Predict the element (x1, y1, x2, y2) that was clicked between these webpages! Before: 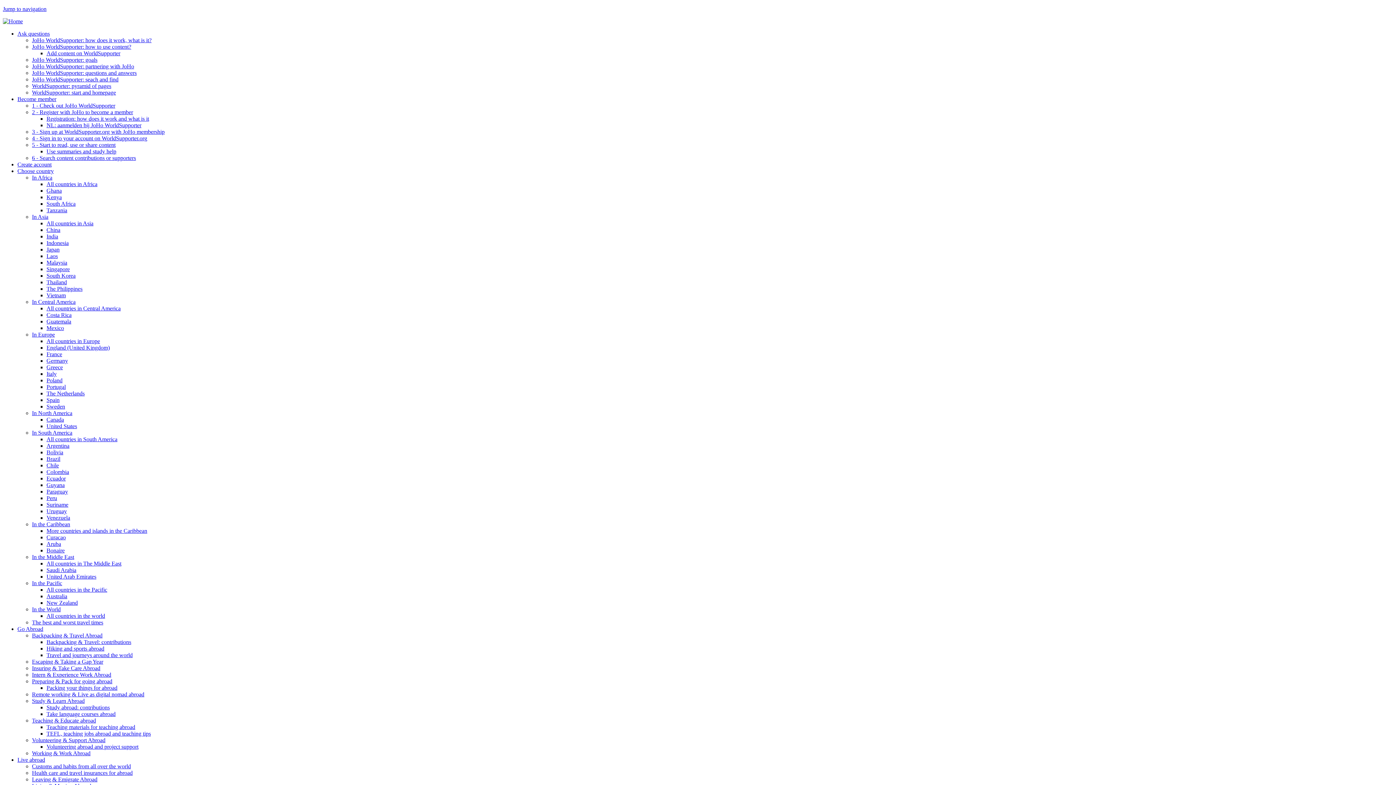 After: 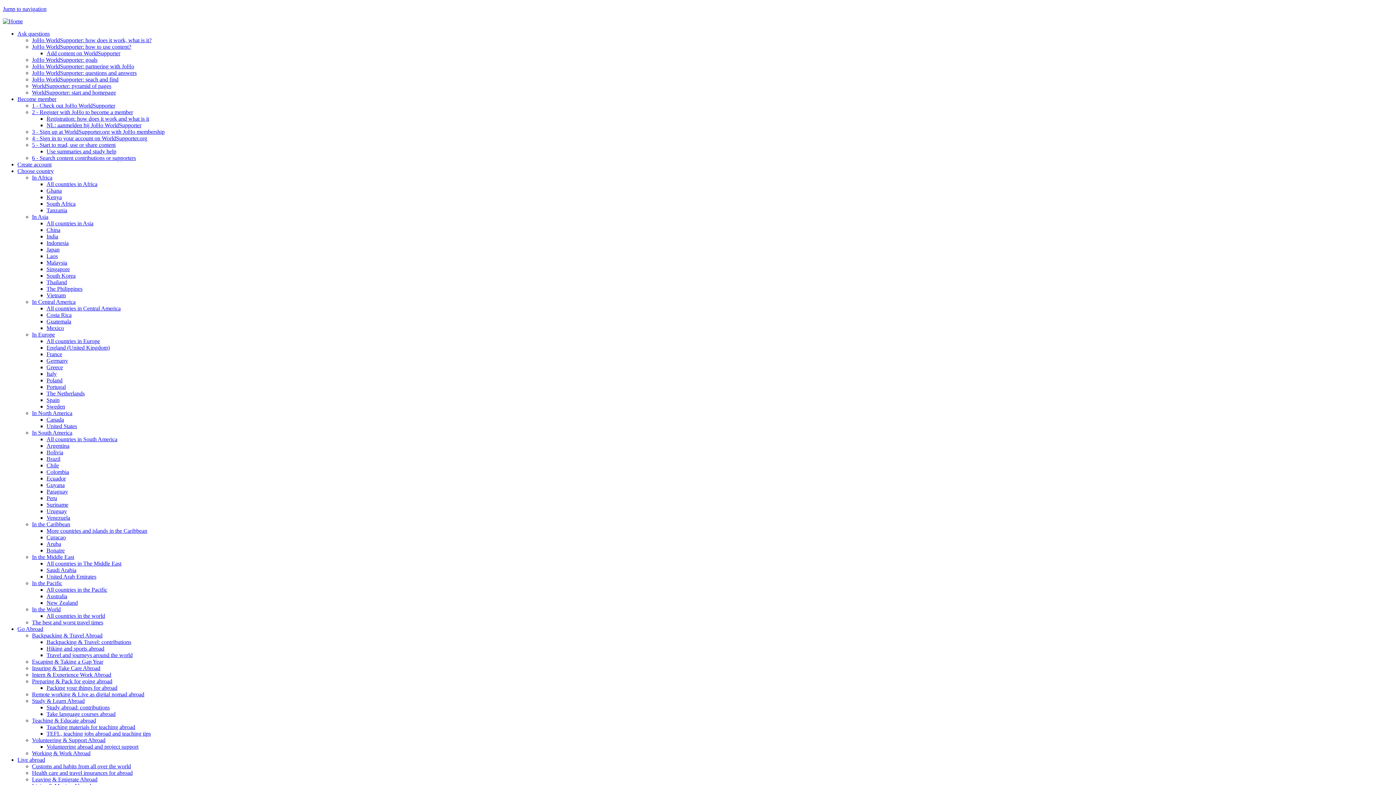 Action: label: In Europe bbox: (32, 331, 54, 337)